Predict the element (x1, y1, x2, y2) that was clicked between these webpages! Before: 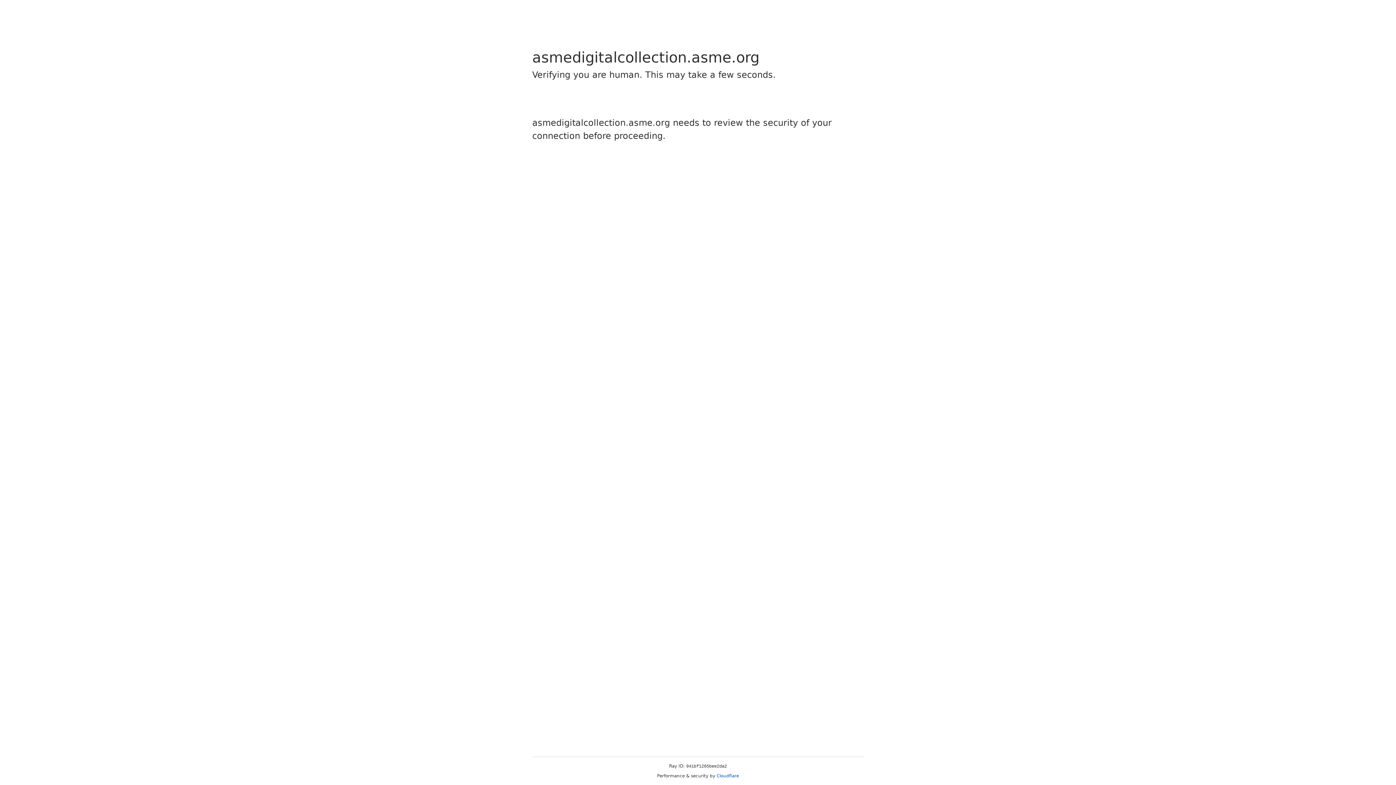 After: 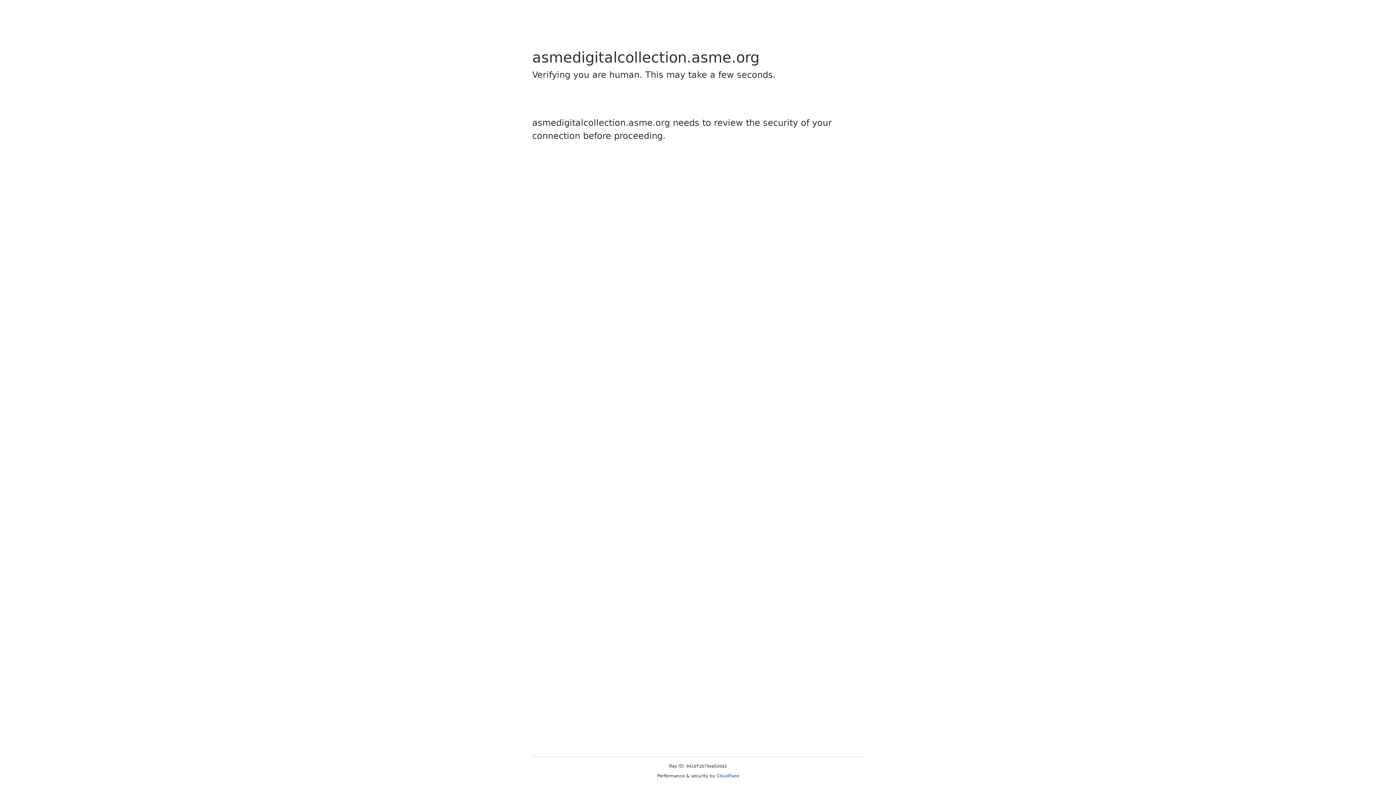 Action: bbox: (716, 773, 739, 778) label: Cloudflare